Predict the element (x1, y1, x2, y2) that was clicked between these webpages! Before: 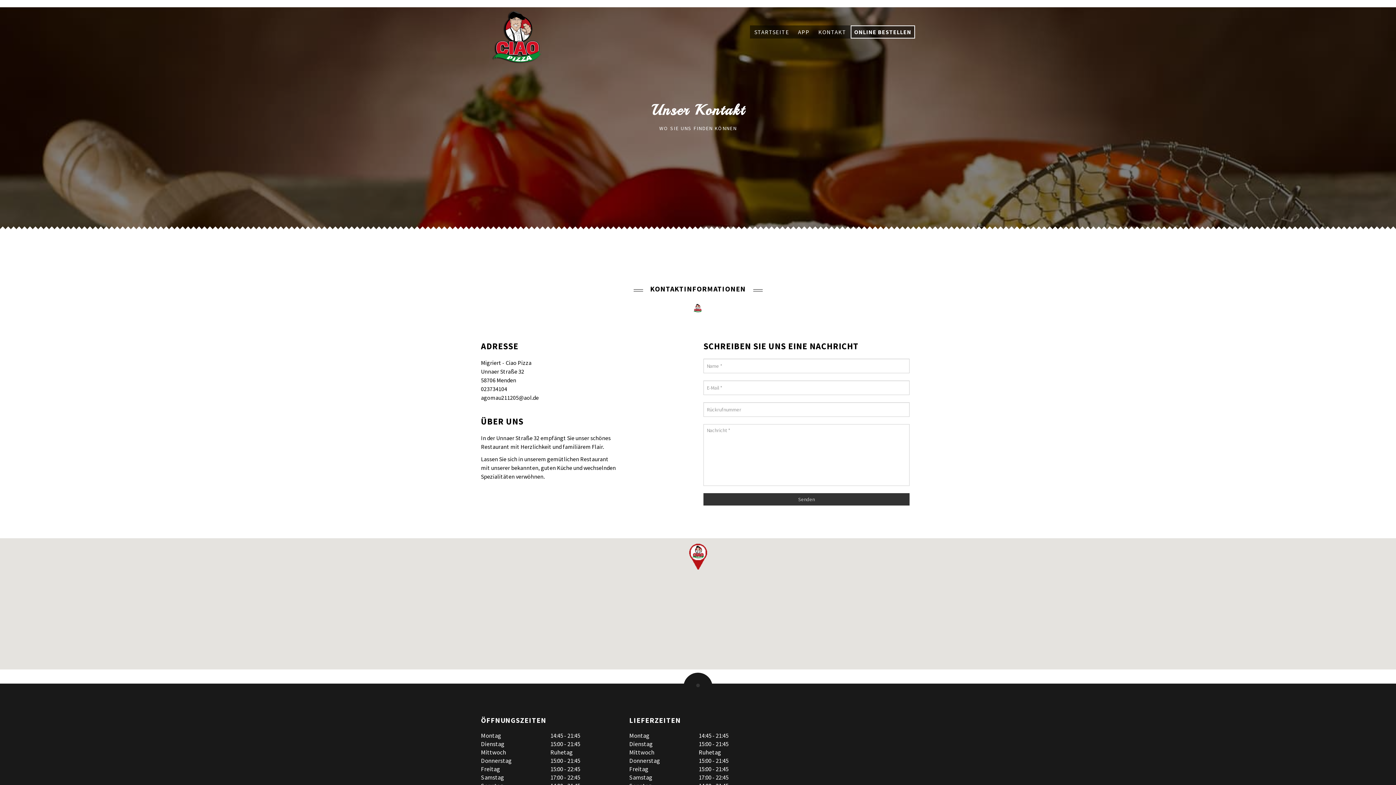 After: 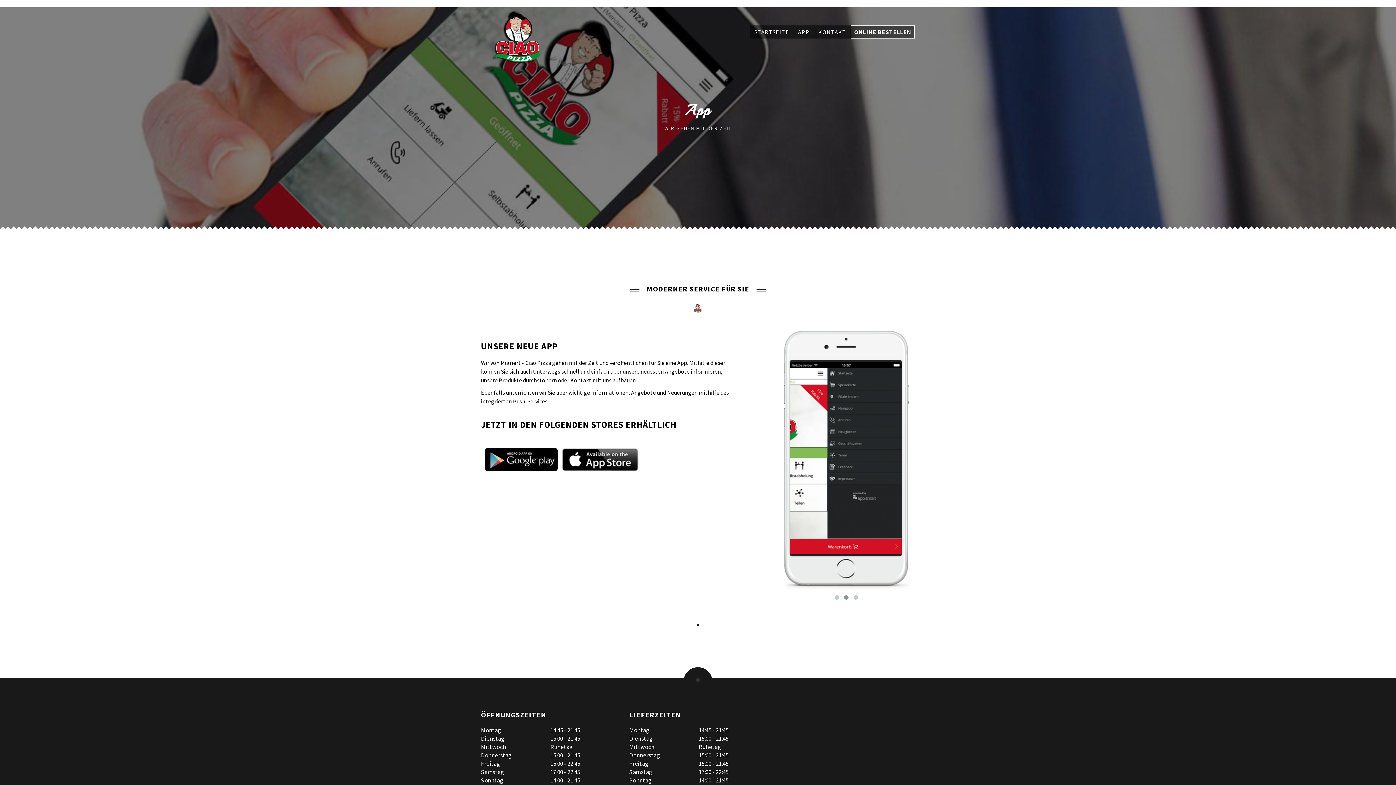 Action: bbox: (798, 29, 809, 34) label: APP